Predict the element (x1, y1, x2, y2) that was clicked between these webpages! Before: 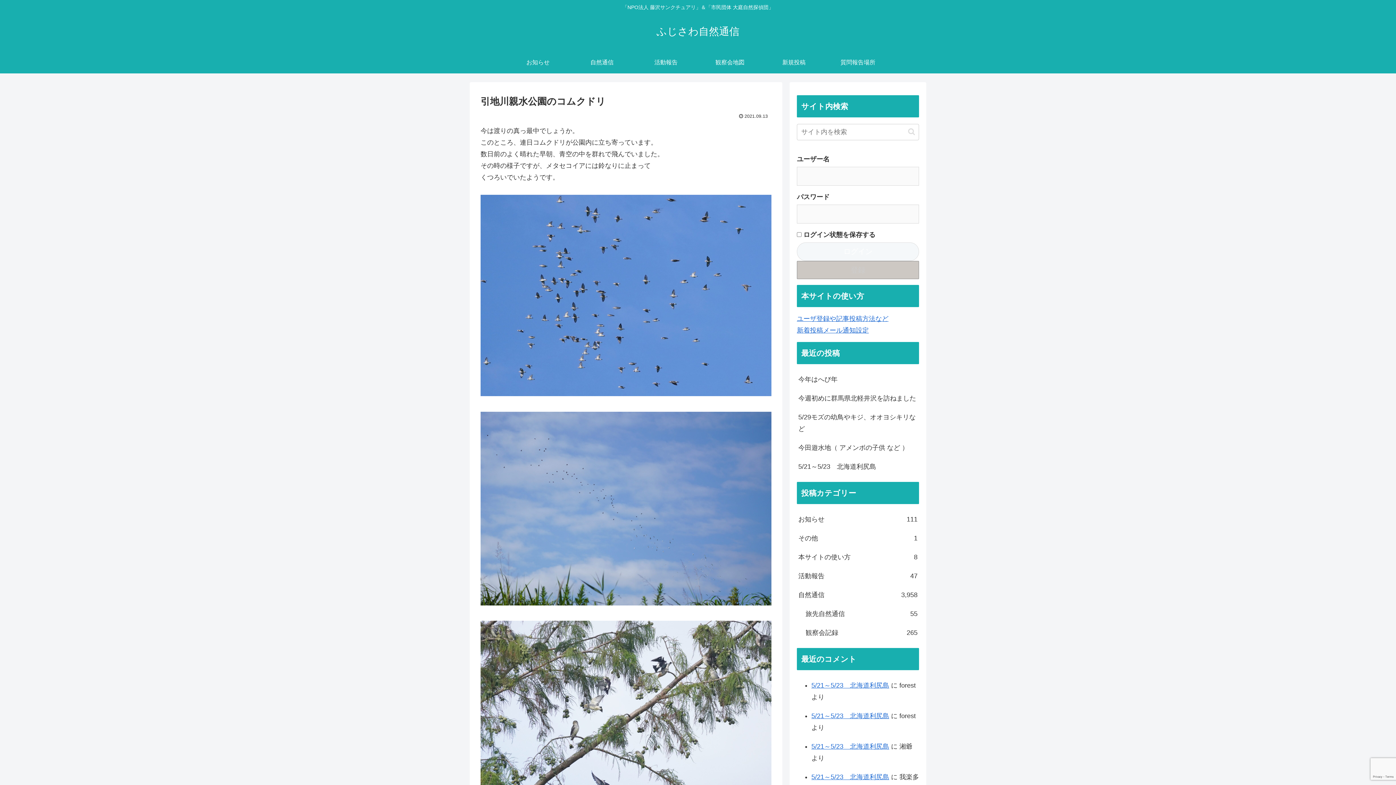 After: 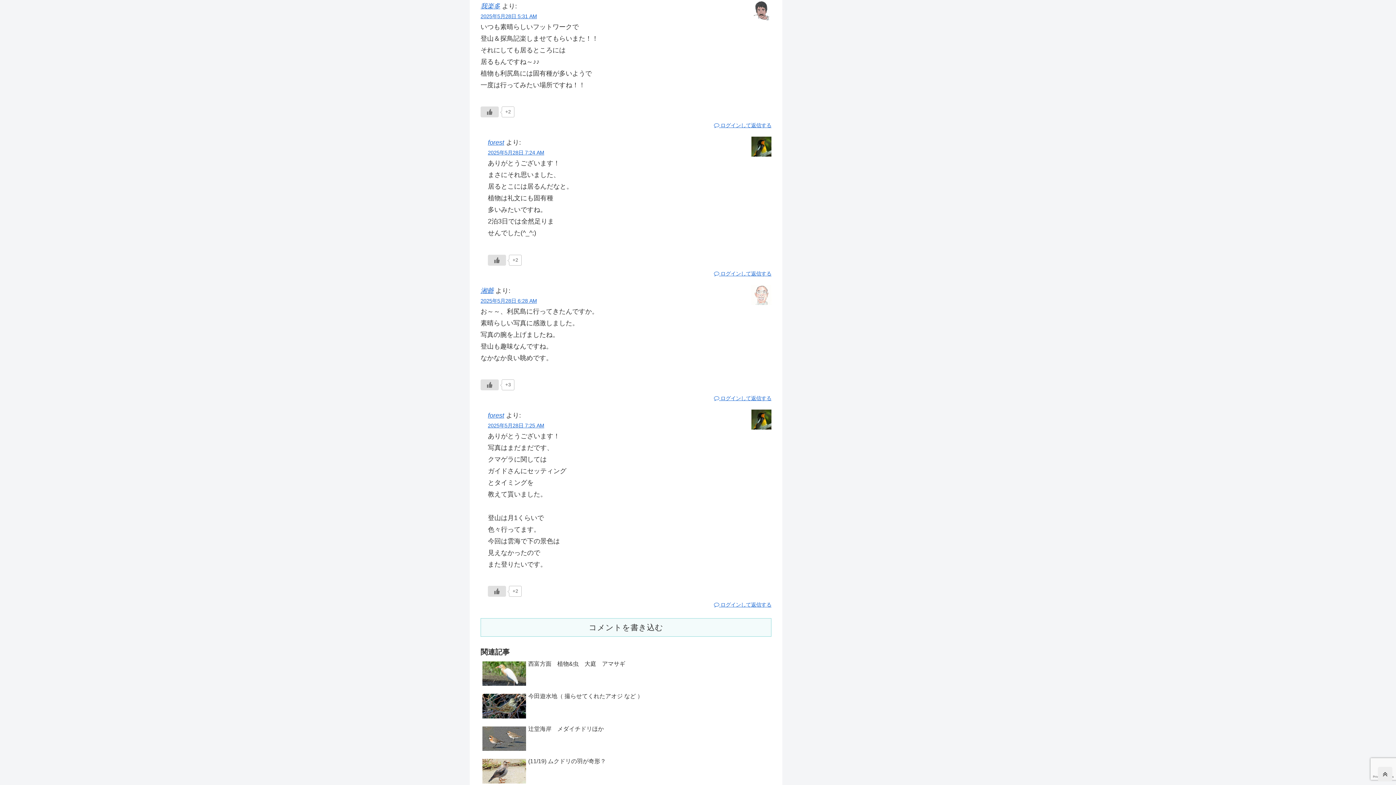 Action: label: 5/21～5/23　北海道利尻島 bbox: (811, 773, 889, 781)